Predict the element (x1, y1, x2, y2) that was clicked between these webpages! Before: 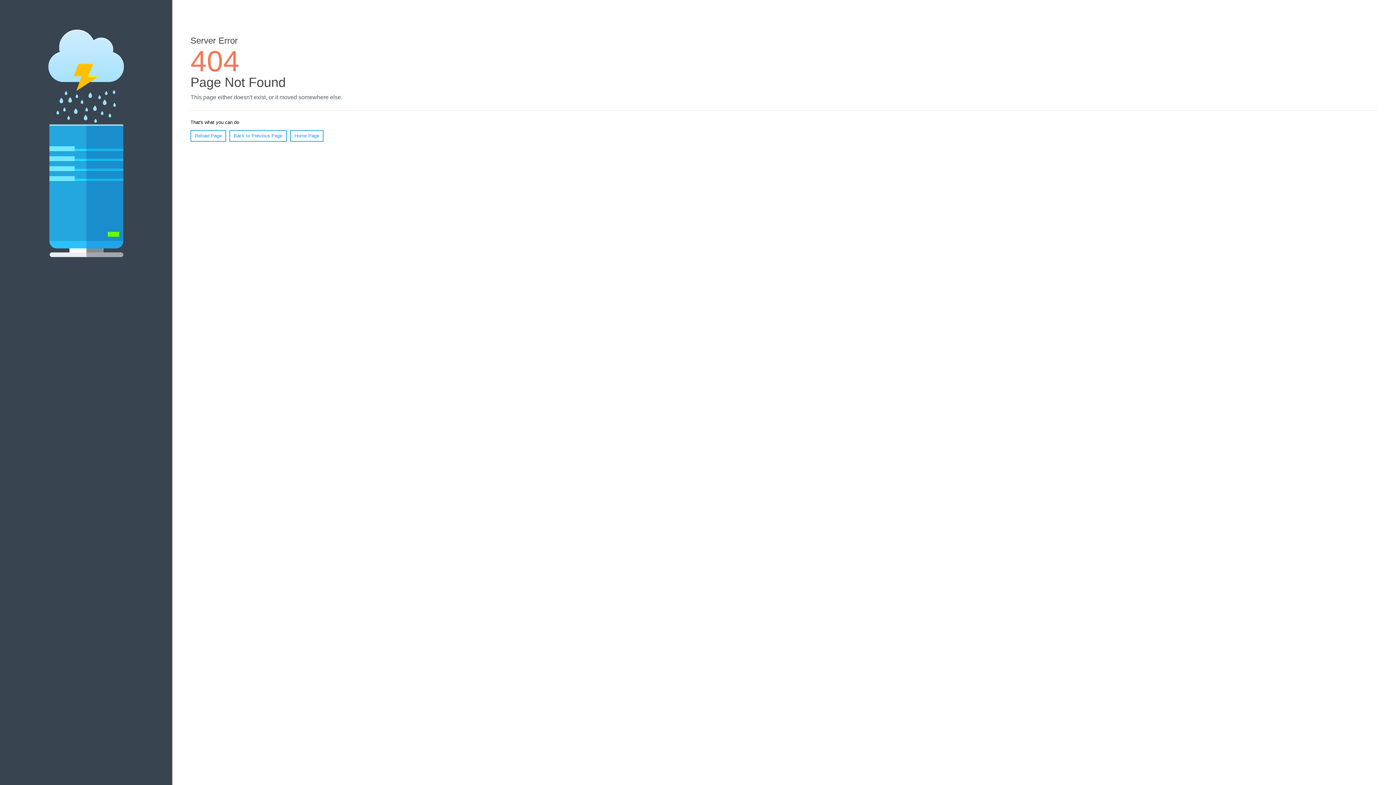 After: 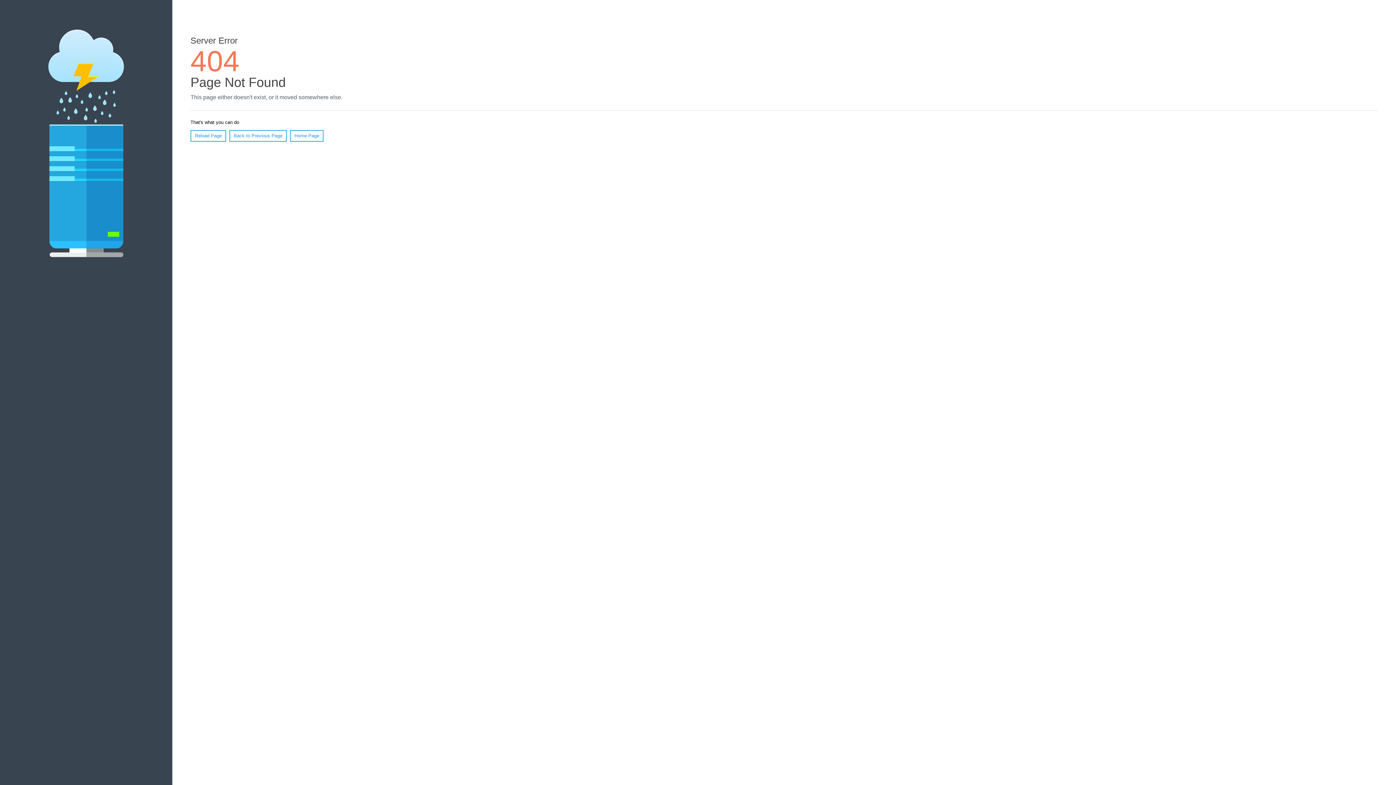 Action: bbox: (190, 130, 226, 141) label: Reload Page